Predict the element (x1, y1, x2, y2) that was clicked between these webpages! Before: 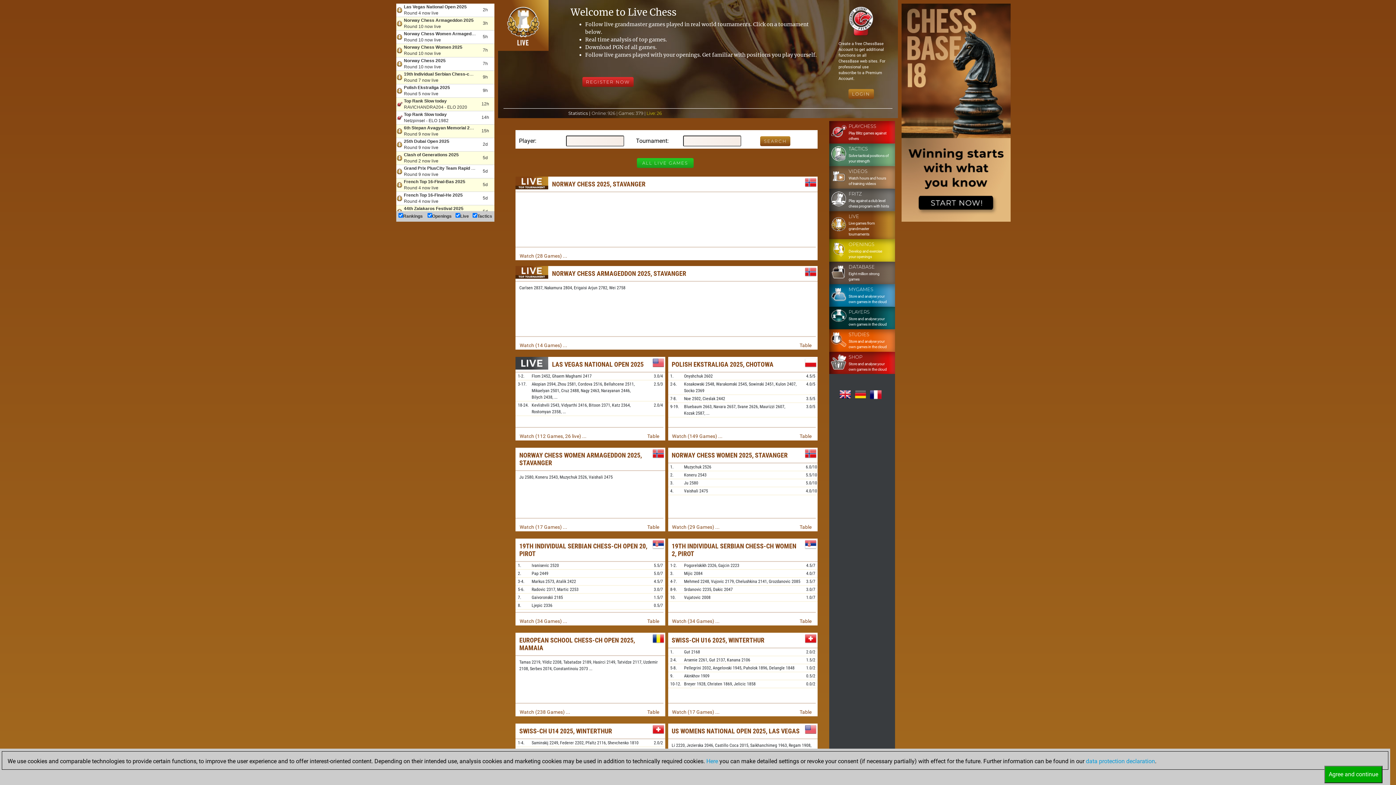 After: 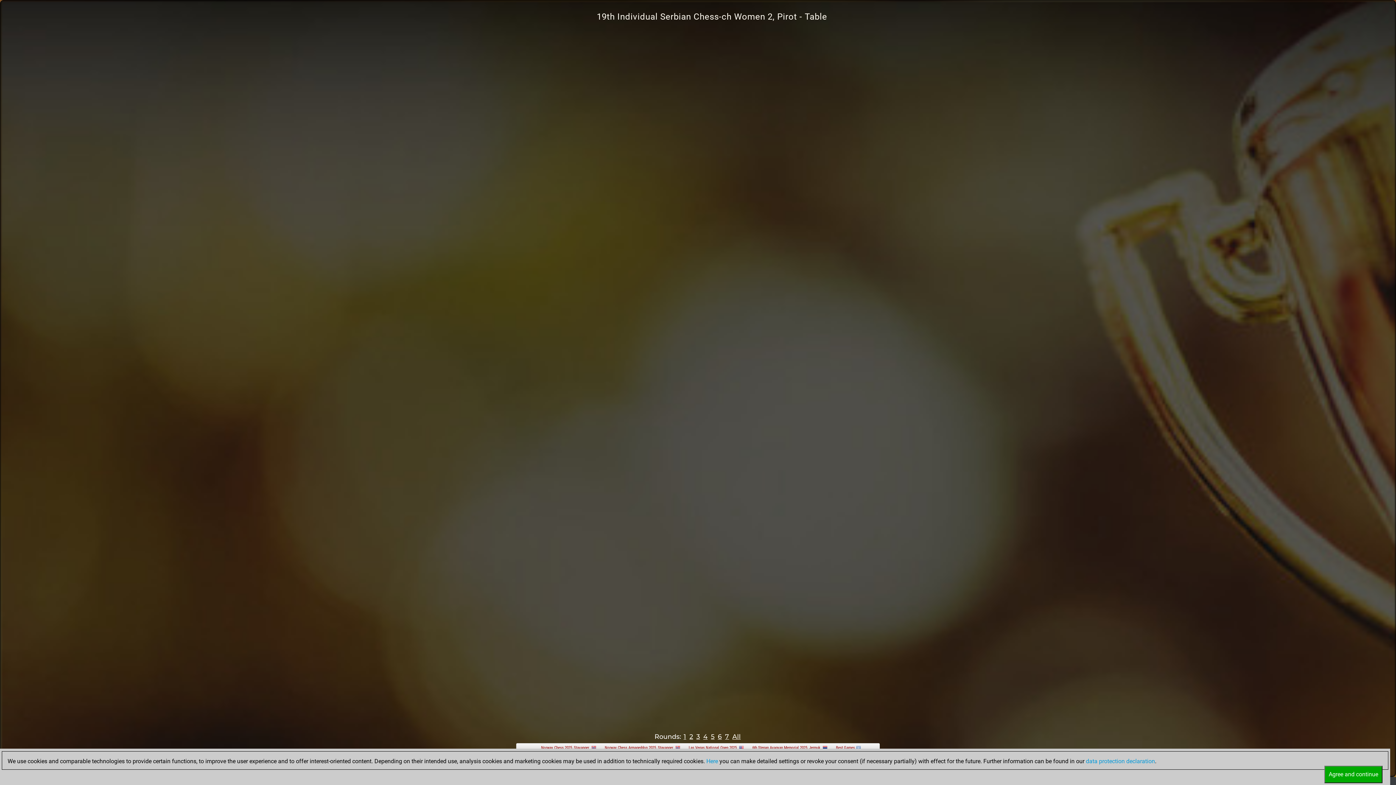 Action: bbox: (799, 618, 811, 624) label: Table